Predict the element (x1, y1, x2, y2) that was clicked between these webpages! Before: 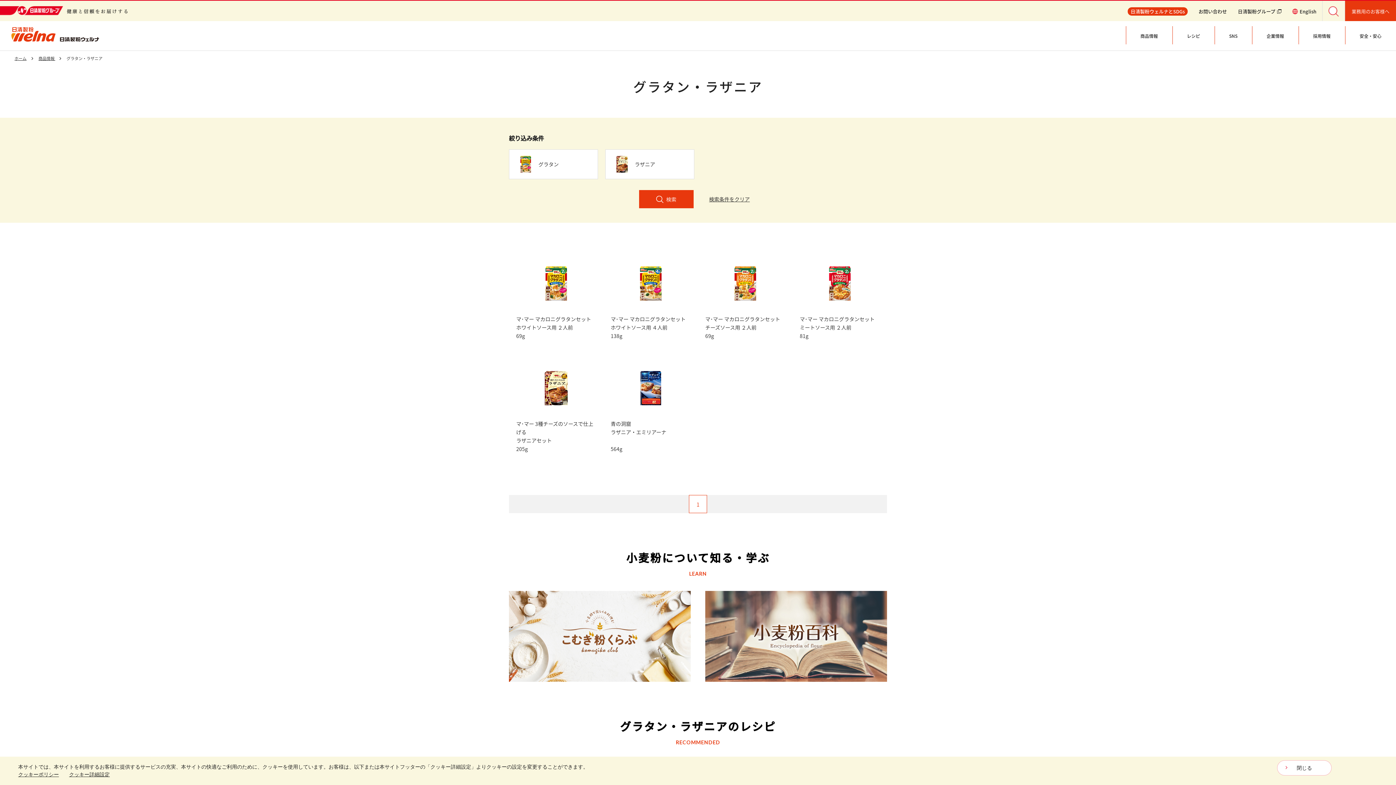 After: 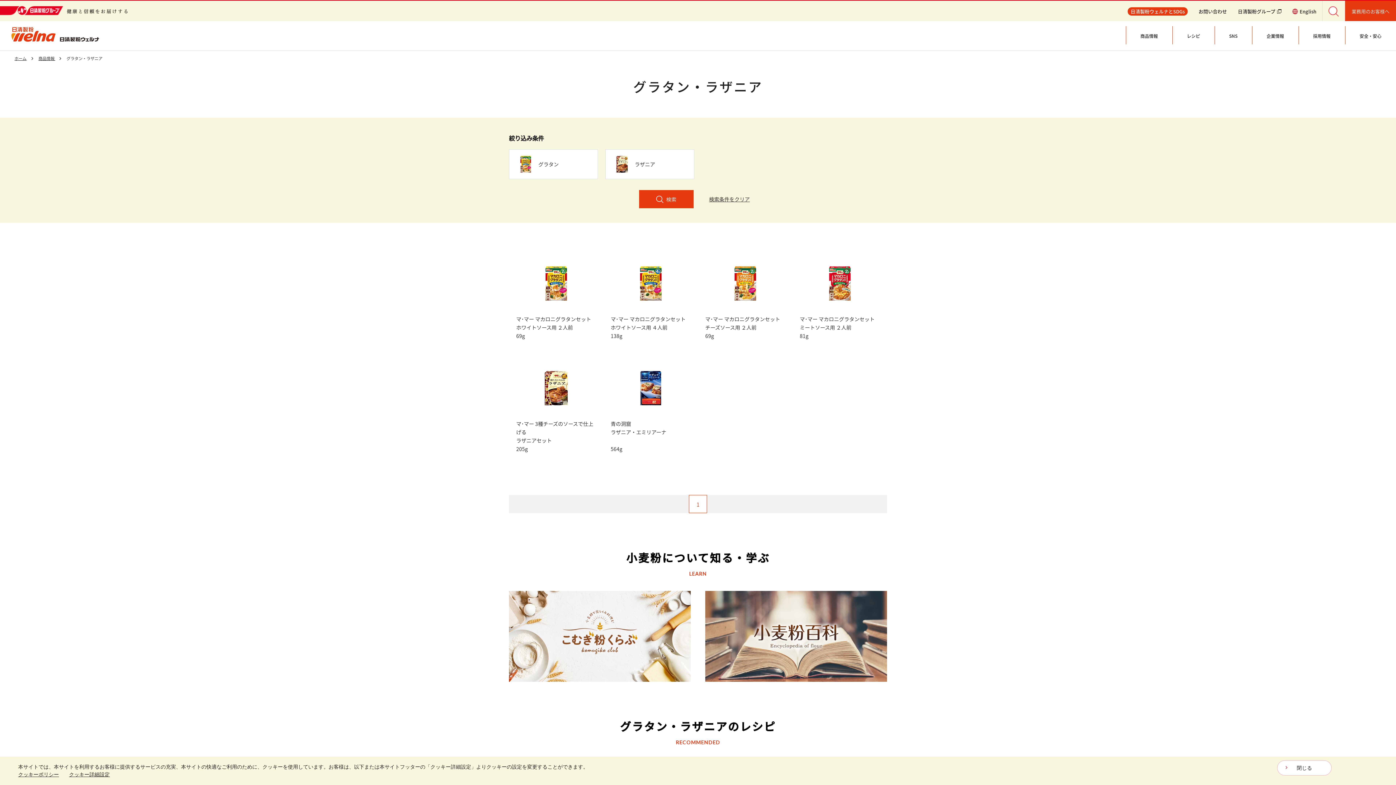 Action: bbox: (18, 772, 58, 777) label: クッキーポリシー